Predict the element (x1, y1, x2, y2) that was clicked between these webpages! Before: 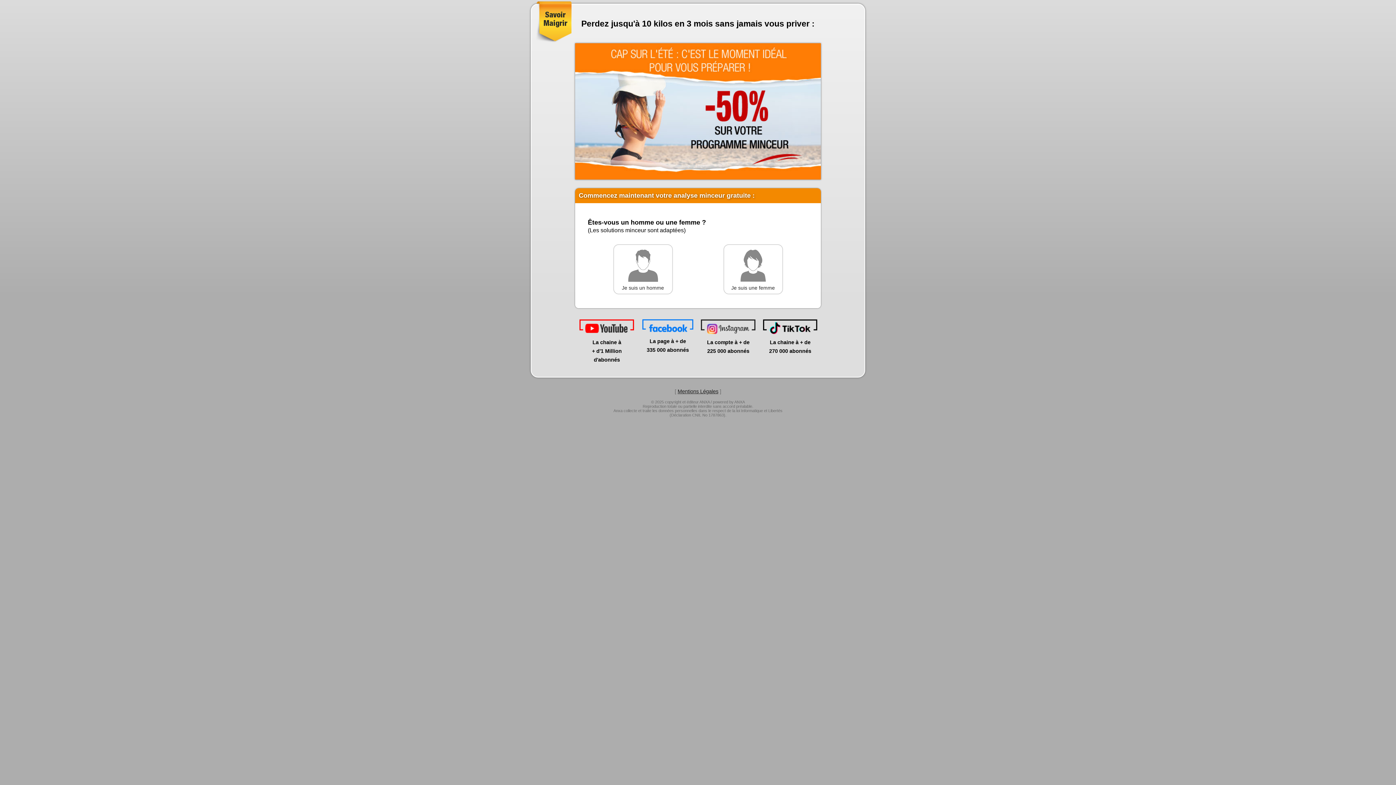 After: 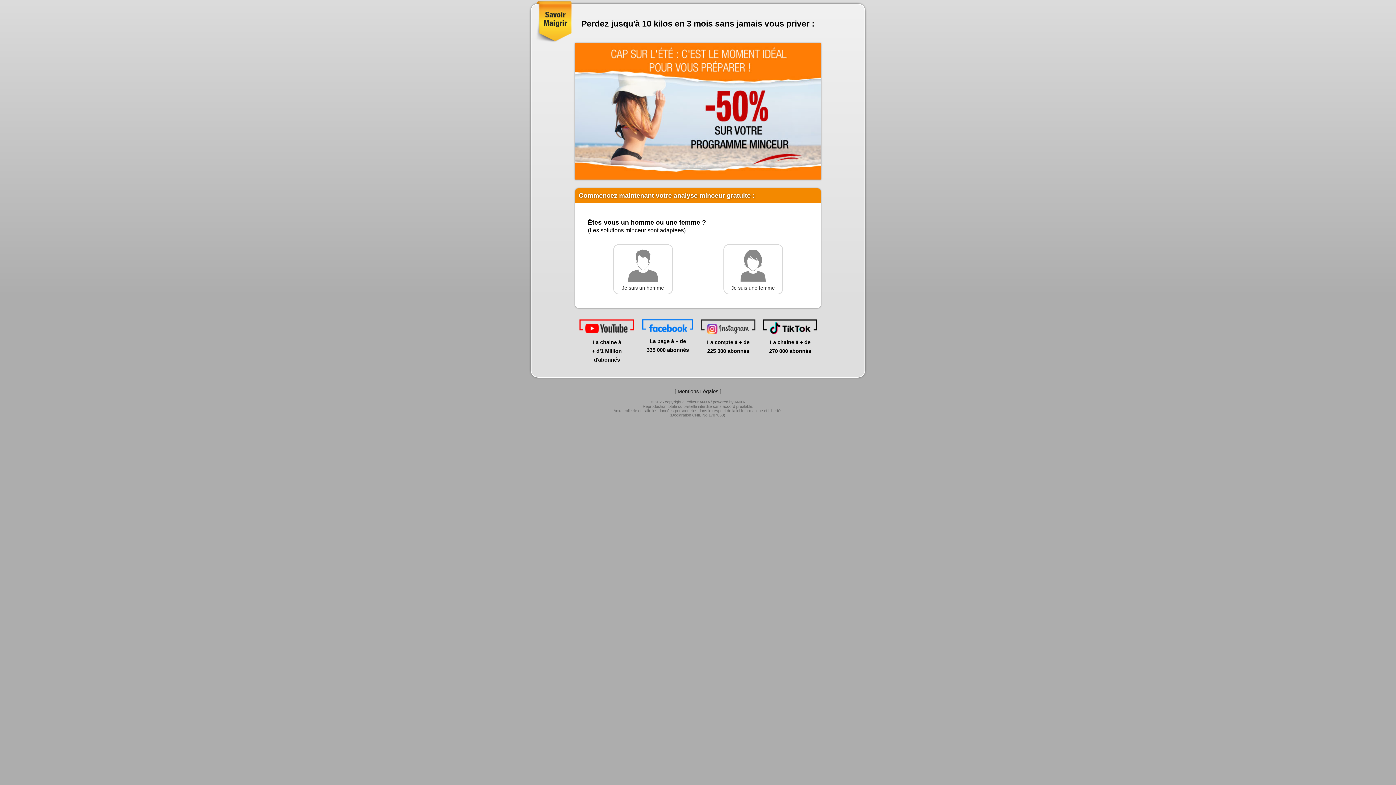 Action: label: Mentions Légales bbox: (677, 388, 718, 394)